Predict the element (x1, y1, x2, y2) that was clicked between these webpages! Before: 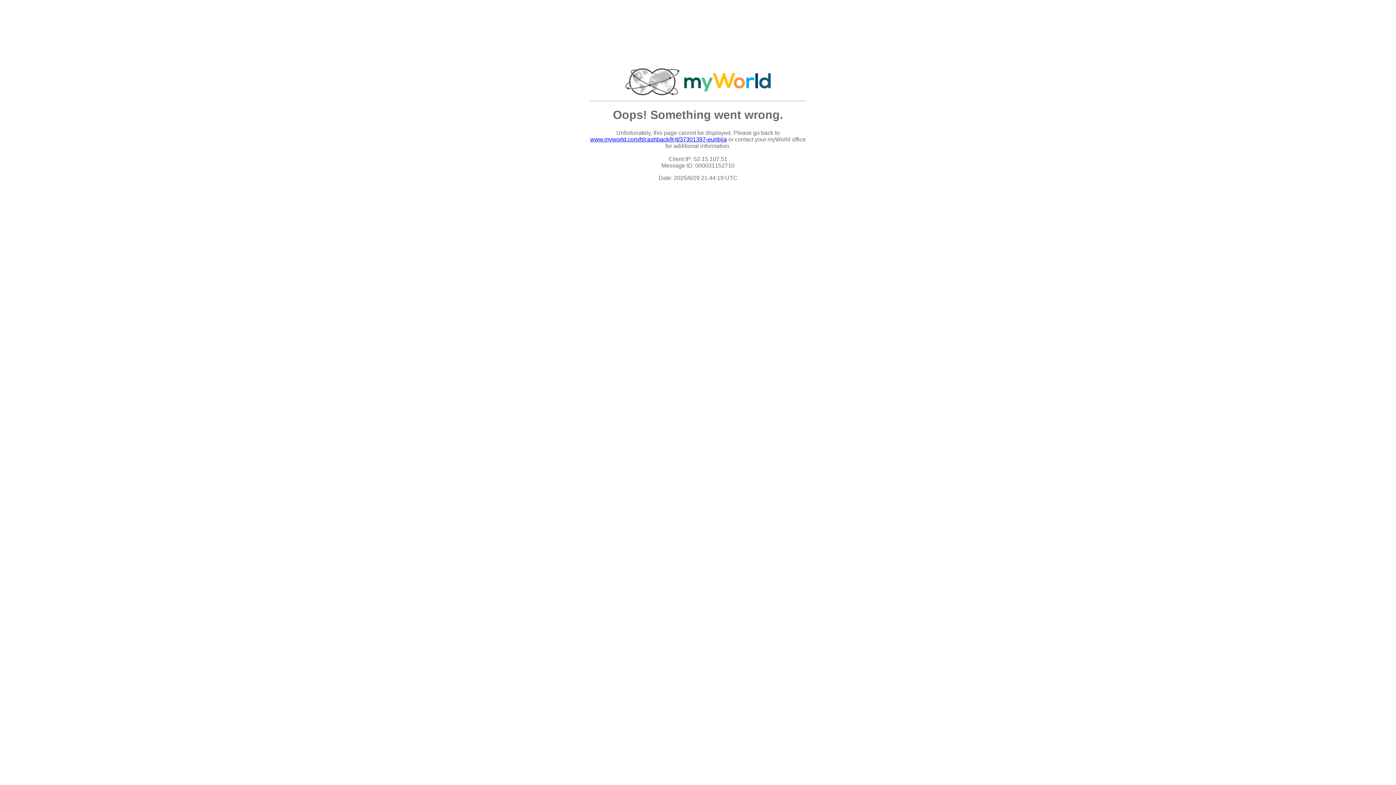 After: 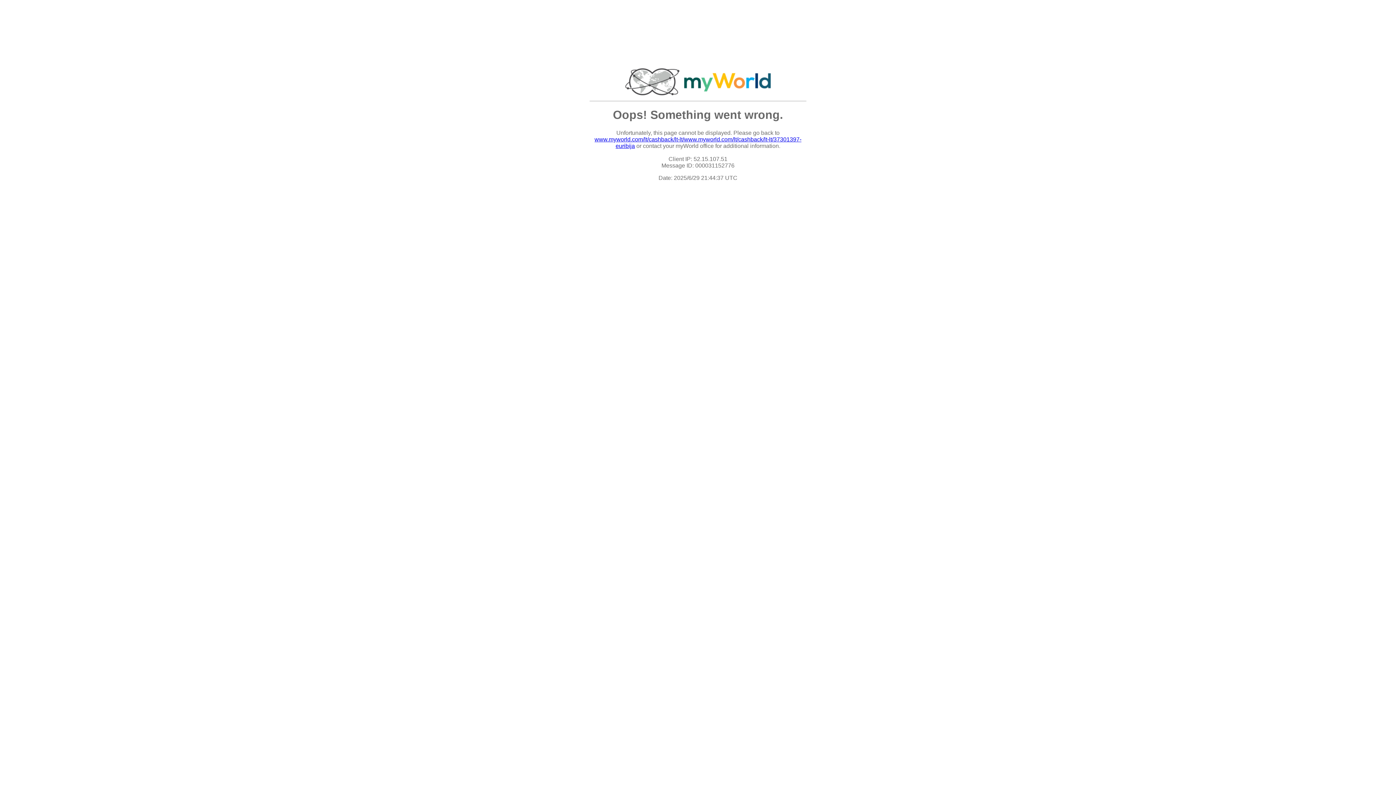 Action: label: www.myworld.com/lt/cashback/lt-lt/37301397-euribija bbox: (590, 136, 727, 142)